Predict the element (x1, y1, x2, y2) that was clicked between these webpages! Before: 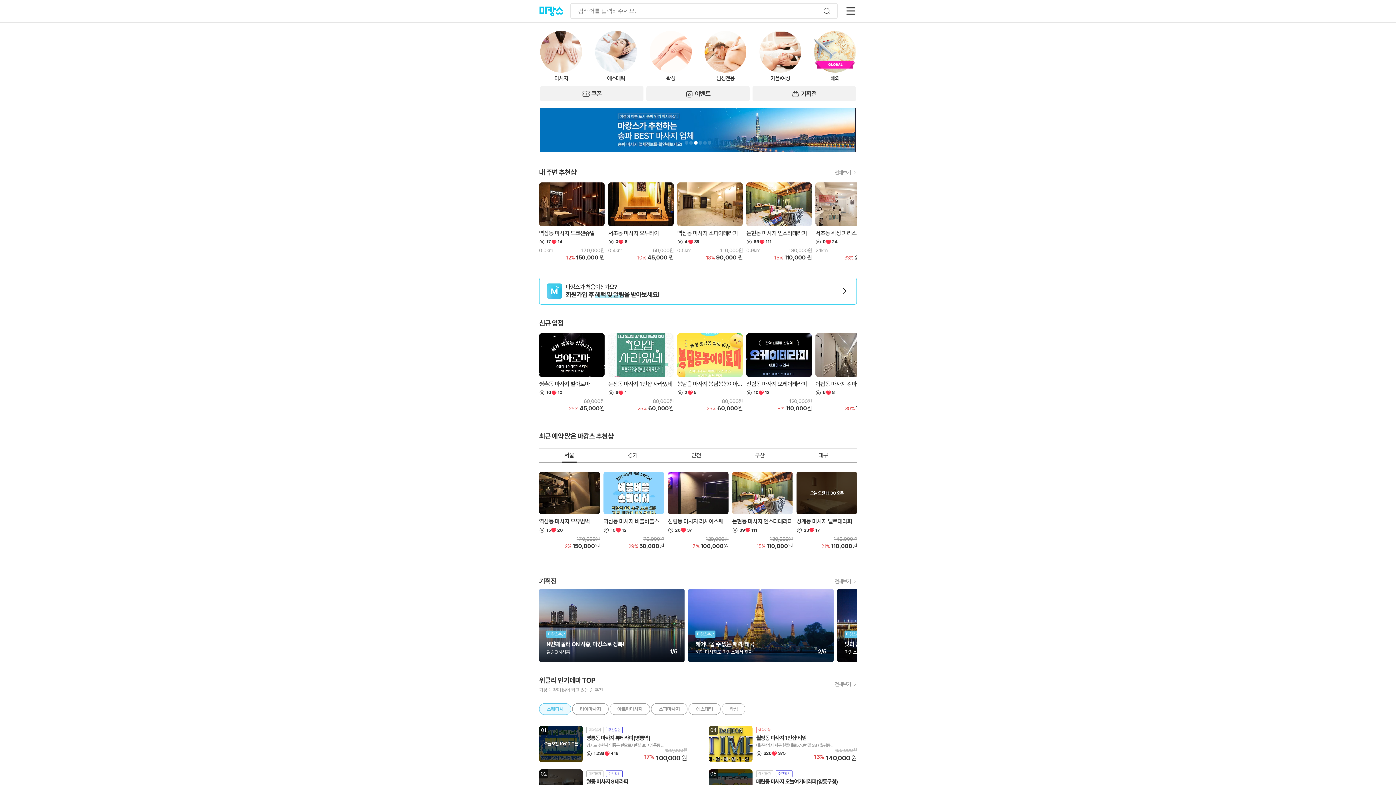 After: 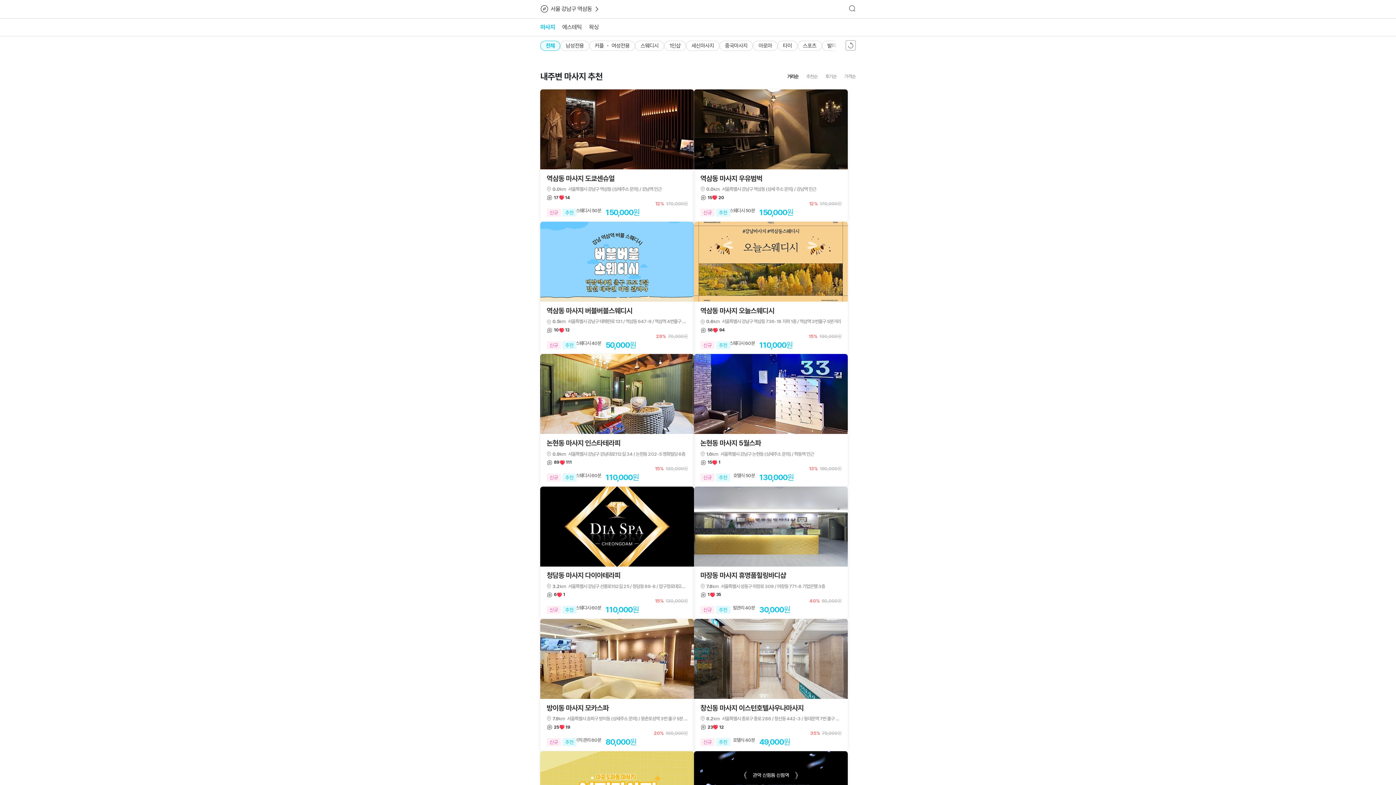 Action: bbox: (834, 169, 857, 176) label: 전체보기